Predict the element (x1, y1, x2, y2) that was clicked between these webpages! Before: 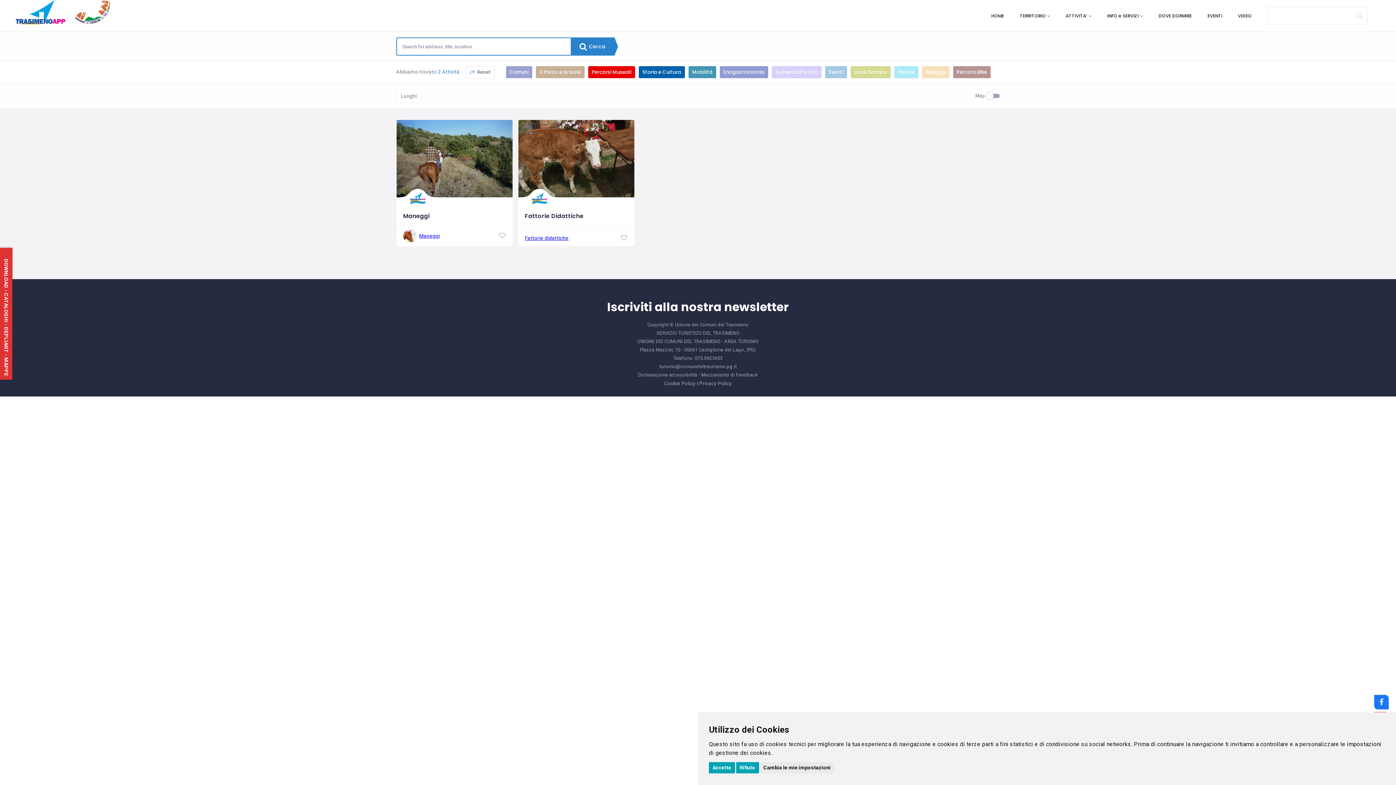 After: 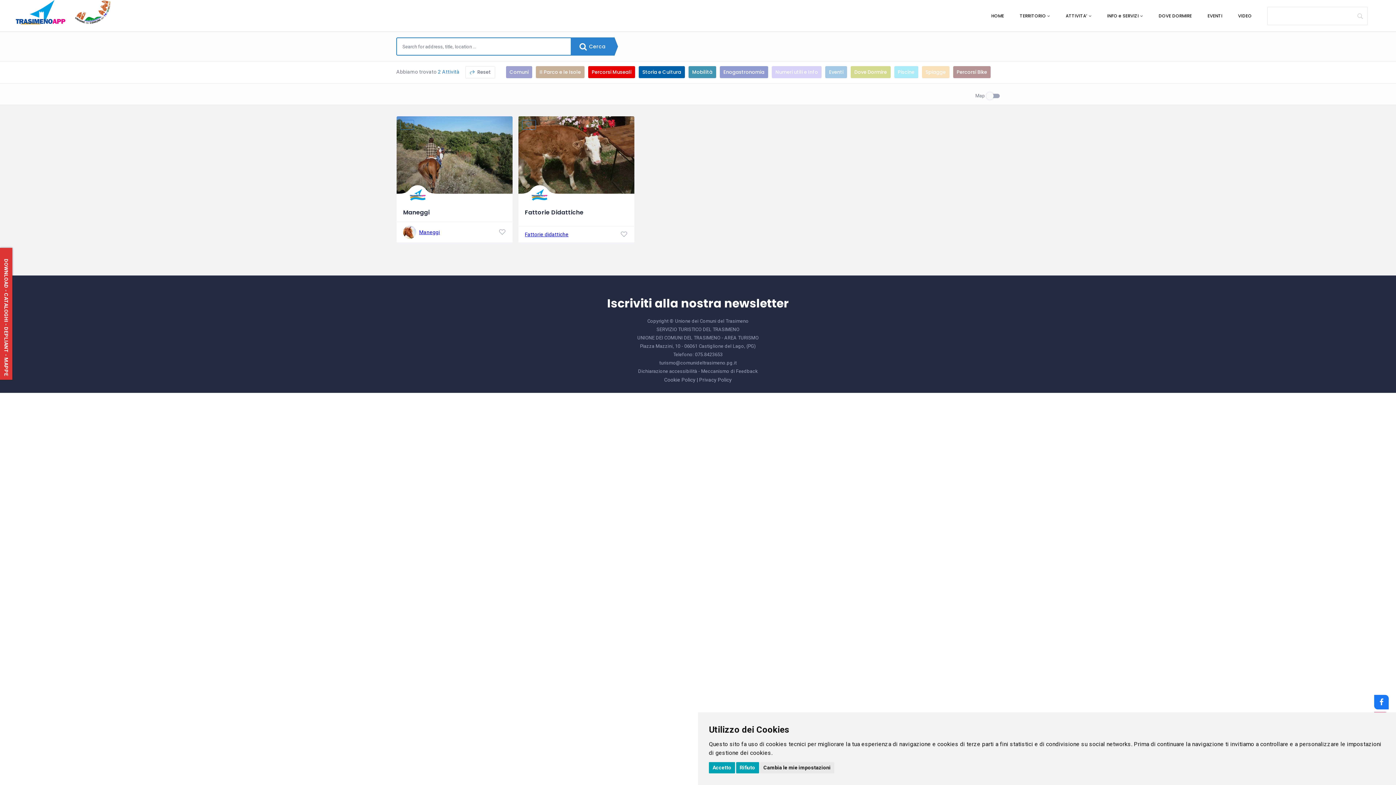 Action: bbox: (1260, 6, 1375, 25)